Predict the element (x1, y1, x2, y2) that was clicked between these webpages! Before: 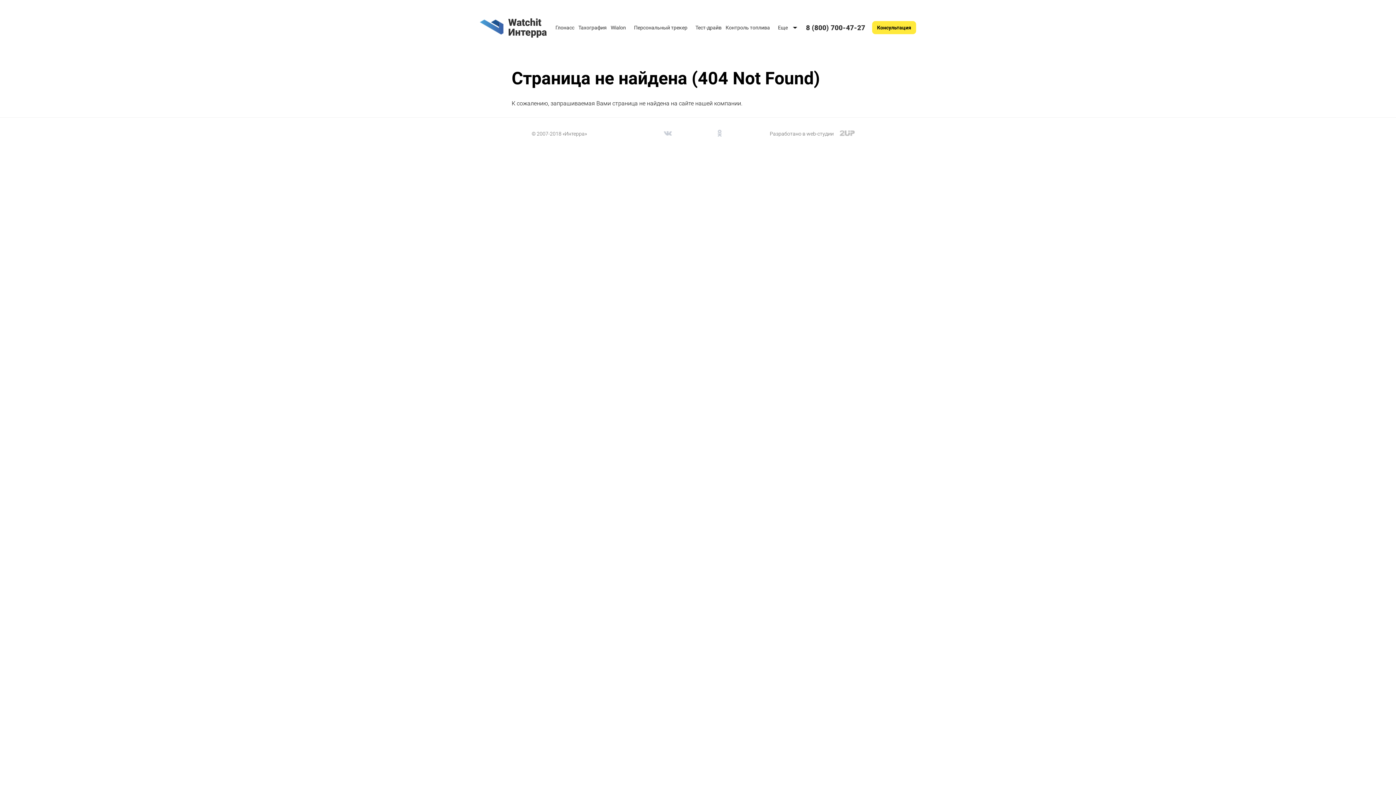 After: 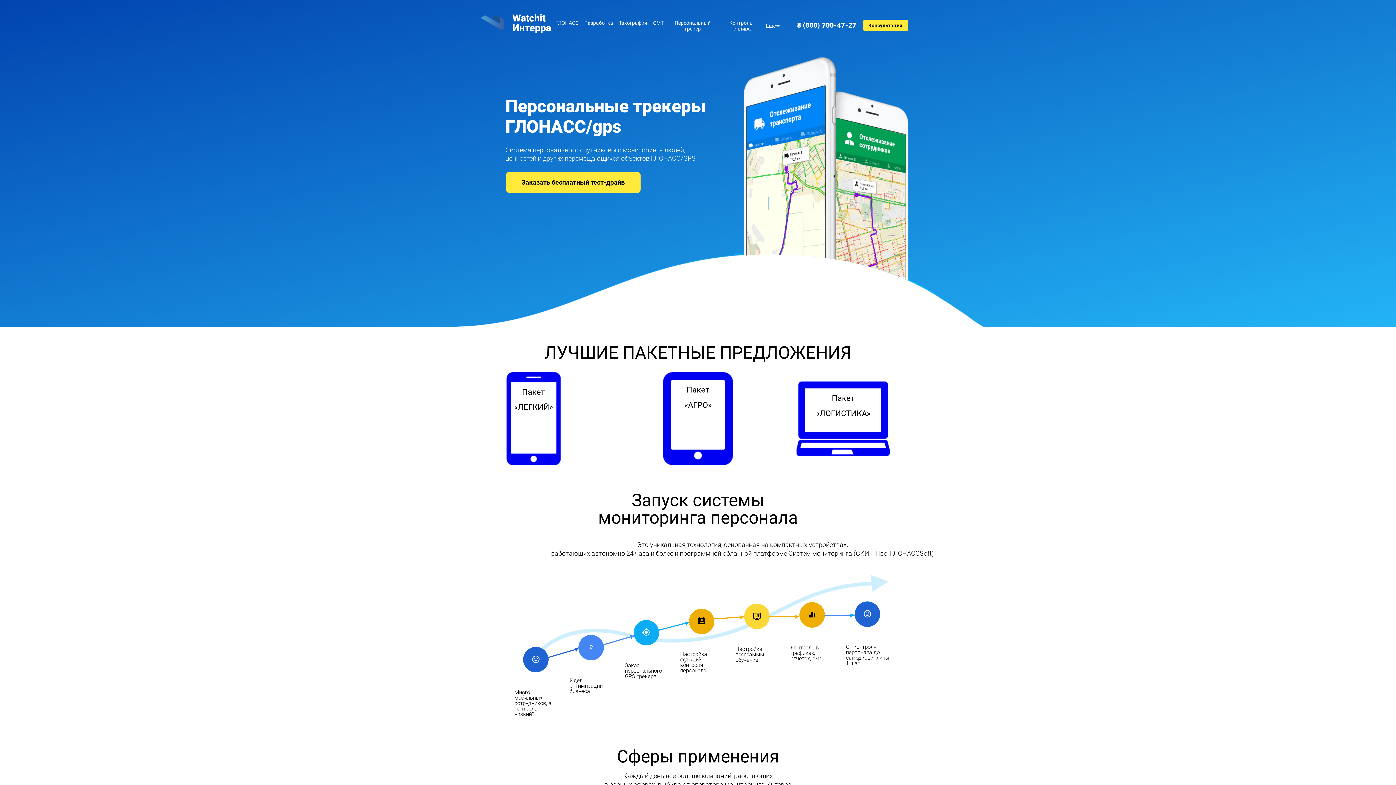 Action: label: Персональный трекер bbox: (634, 24, 687, 30)